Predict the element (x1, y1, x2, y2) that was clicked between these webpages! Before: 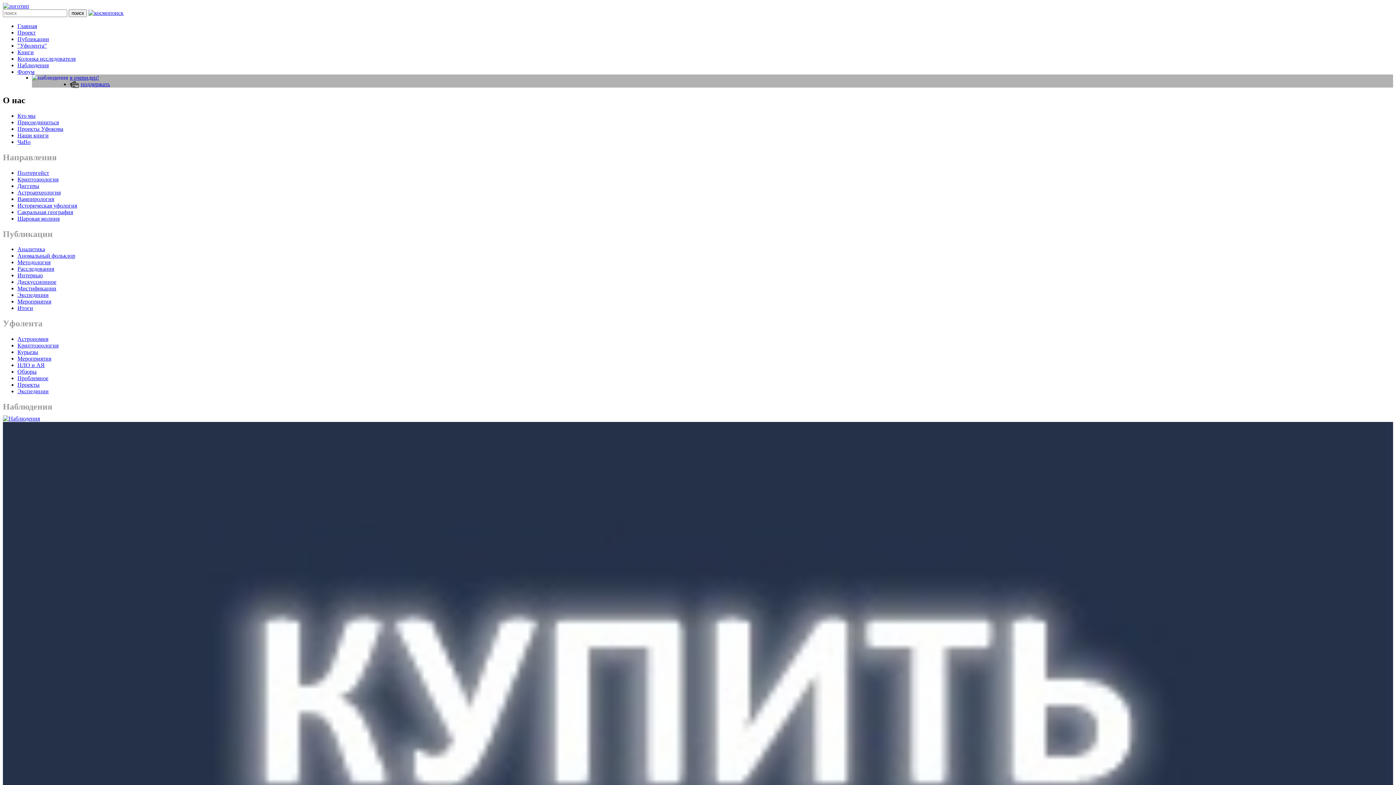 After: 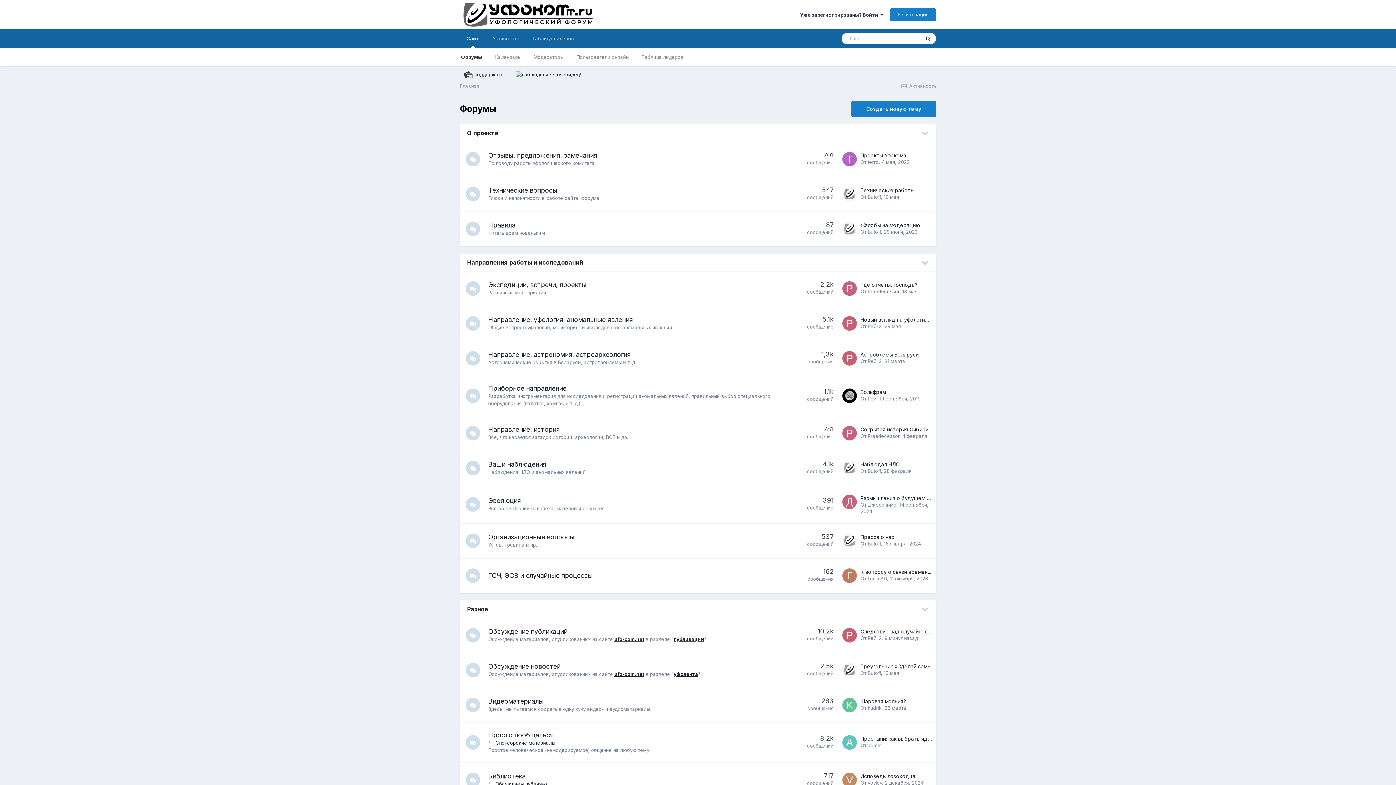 Action: bbox: (17, 68, 34, 74) label: Форум